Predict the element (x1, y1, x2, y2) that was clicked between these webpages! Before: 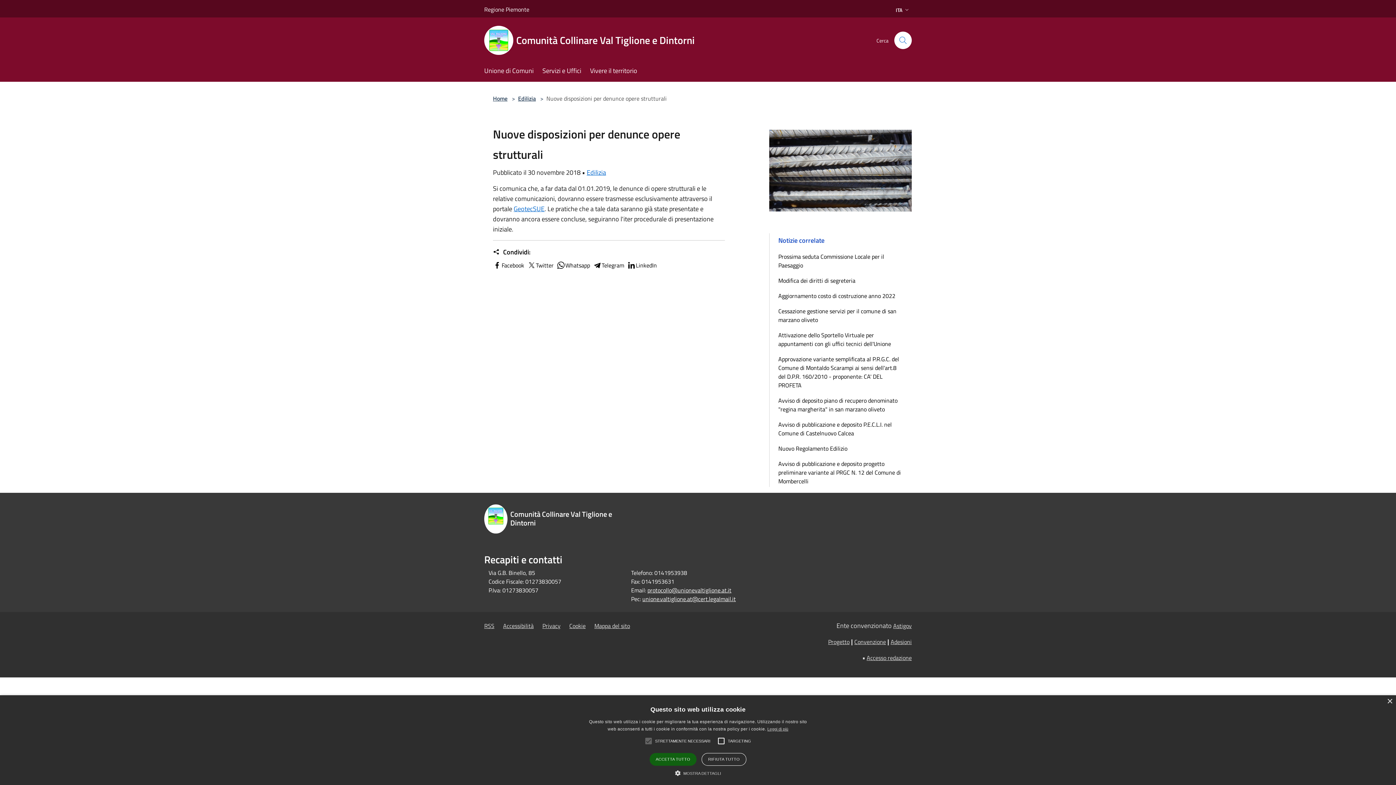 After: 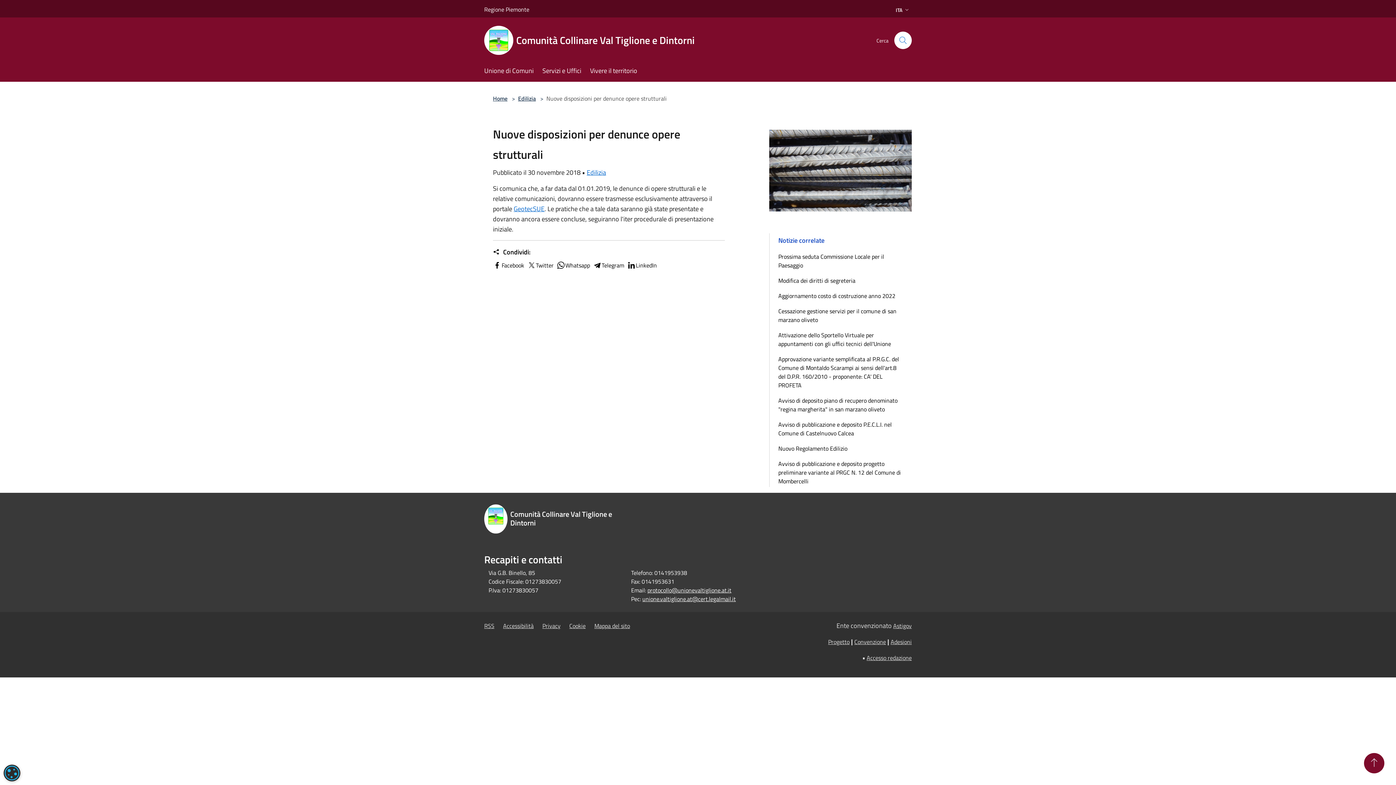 Action: bbox: (701, 753, 746, 766) label: RIFIUTA TUTTO